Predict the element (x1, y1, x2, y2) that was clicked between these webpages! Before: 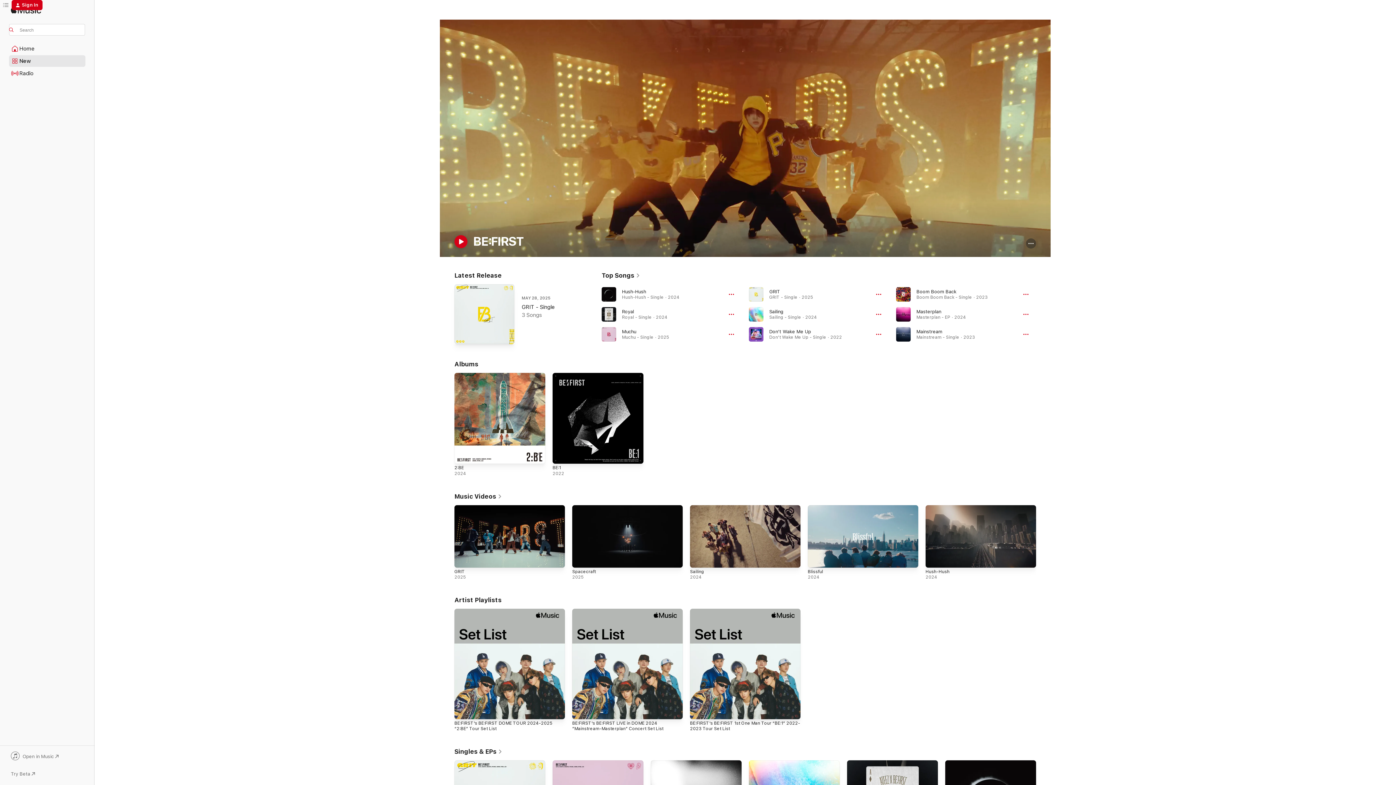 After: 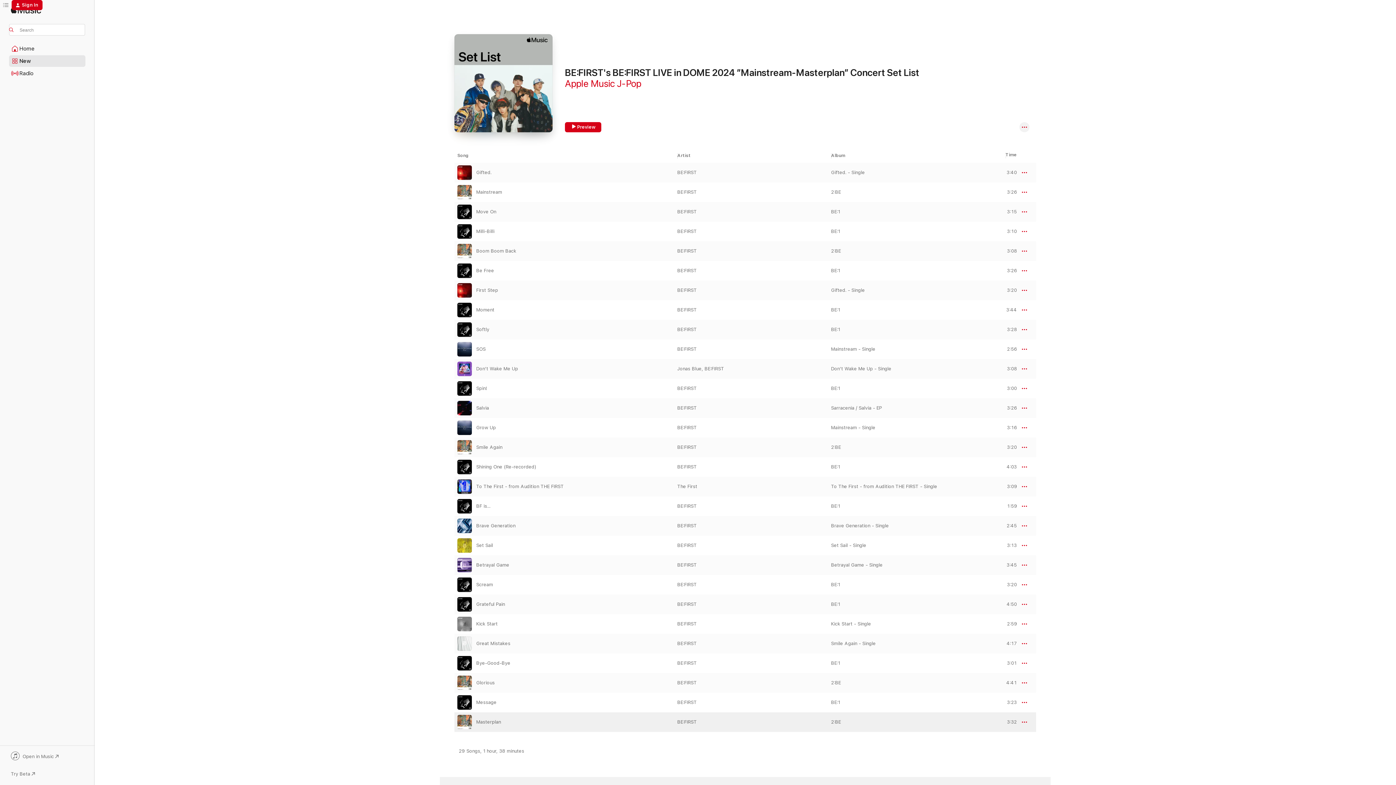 Action: bbox: (572, 720, 663, 731) label: BE:FIRST's BE:FIRST LIVE in DOME 2024 ”Mainstream-Masterplan” Concert Set List